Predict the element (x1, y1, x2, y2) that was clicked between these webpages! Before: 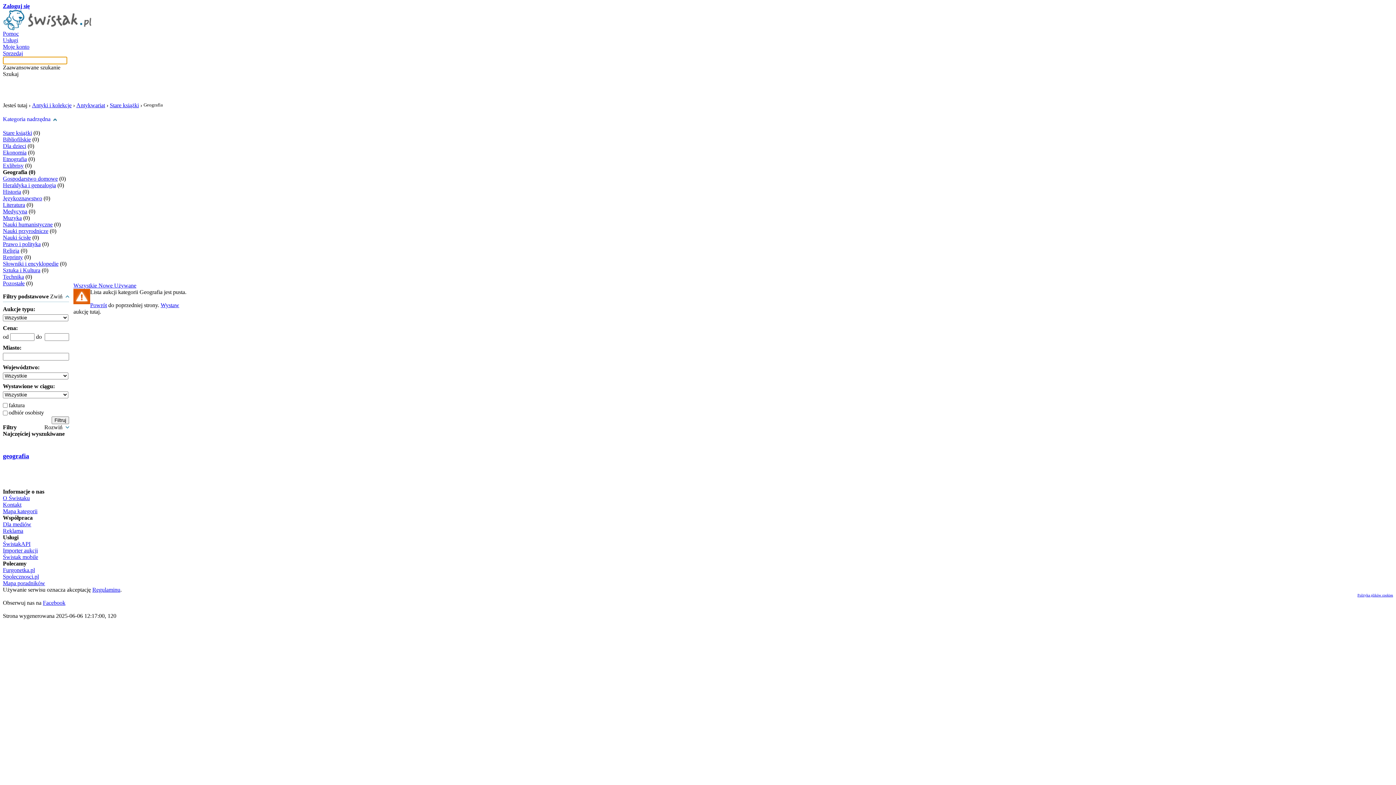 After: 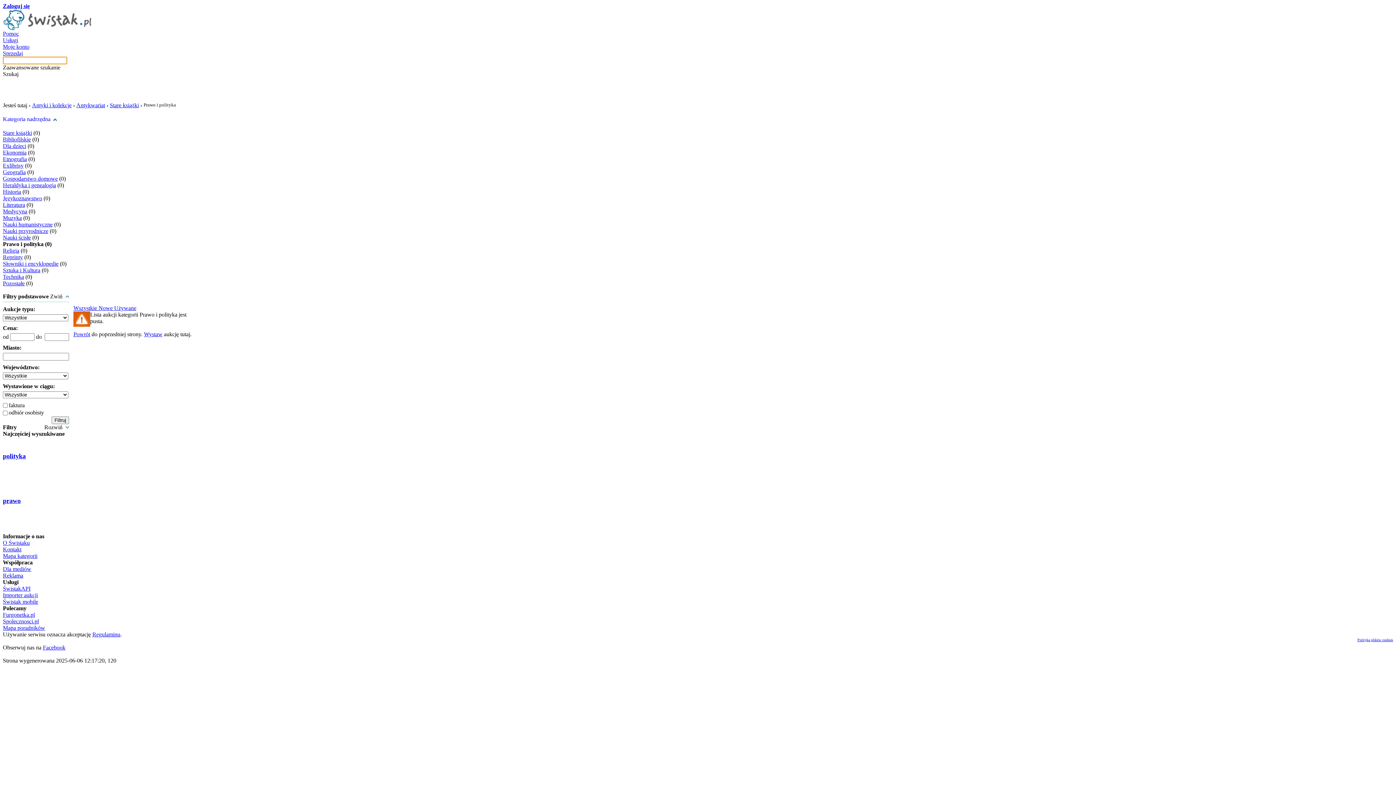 Action: label: Prawo i polityka bbox: (2, 241, 40, 247)